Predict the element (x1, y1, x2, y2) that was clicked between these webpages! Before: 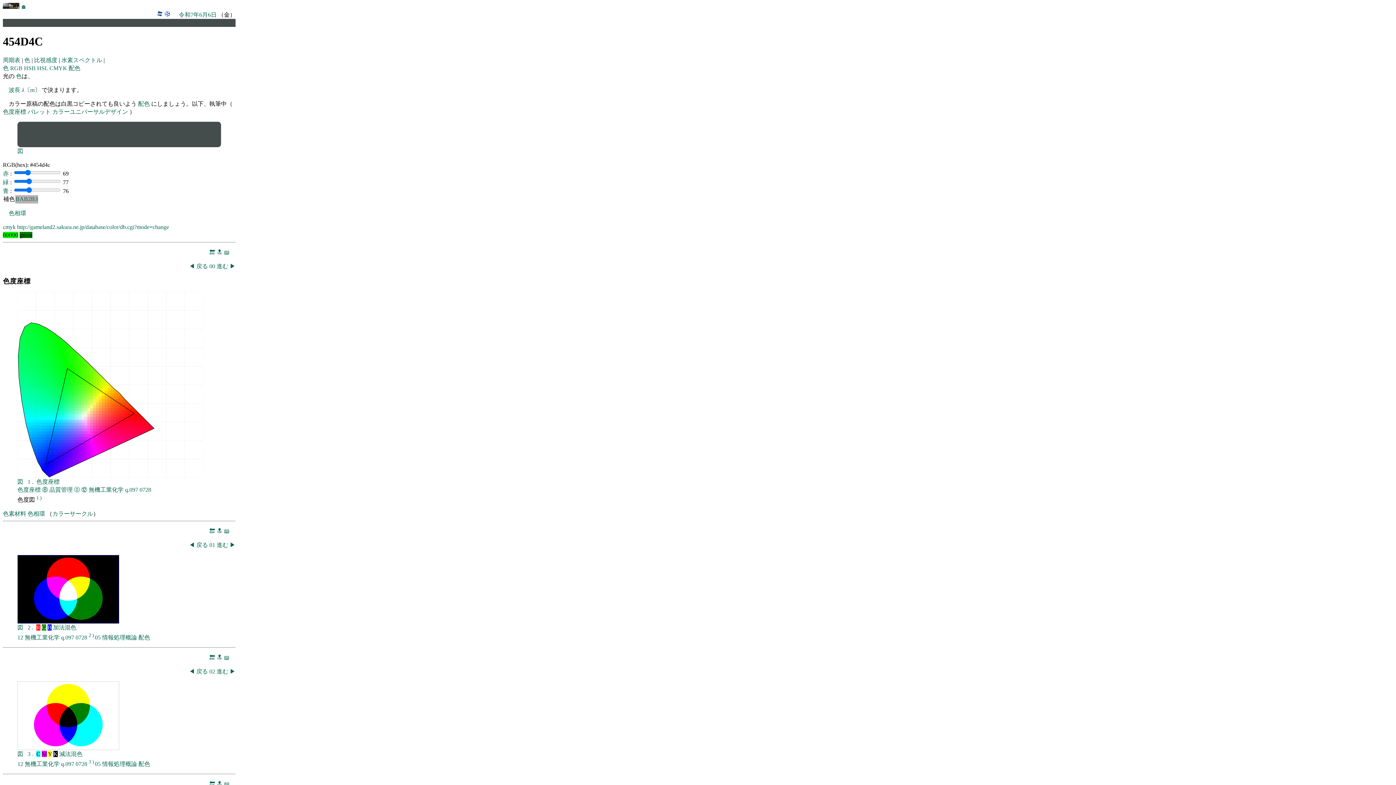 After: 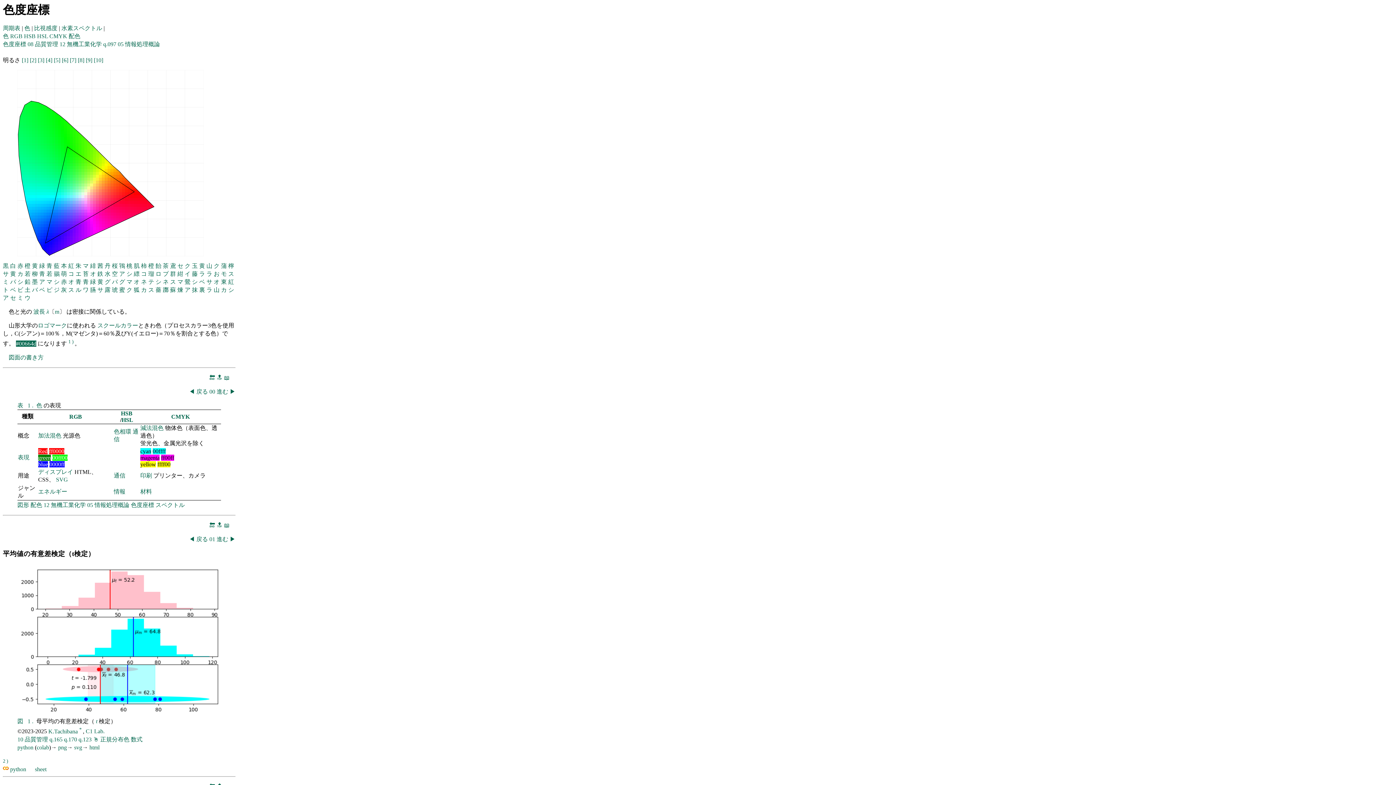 Action: bbox: (17, 487, 40, 493) label: 色度座標